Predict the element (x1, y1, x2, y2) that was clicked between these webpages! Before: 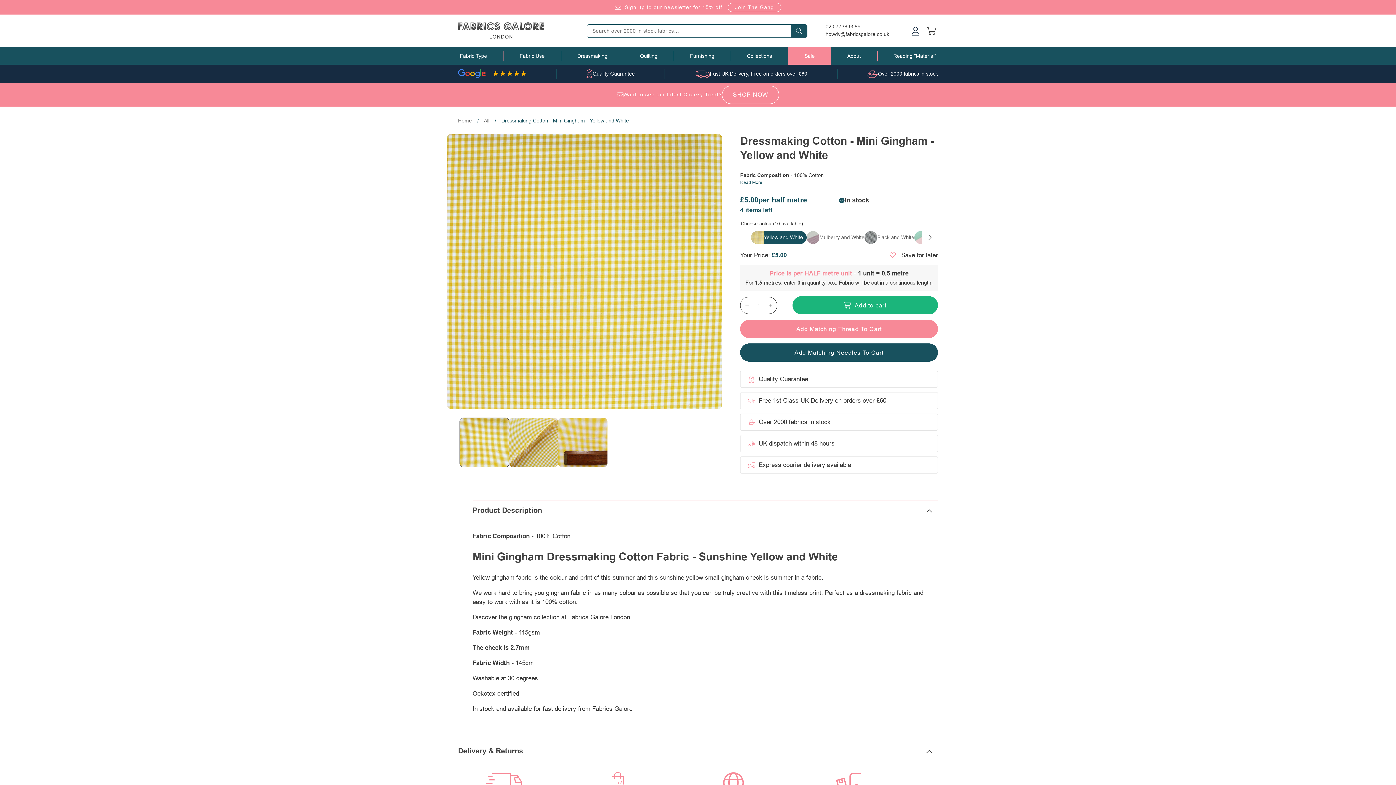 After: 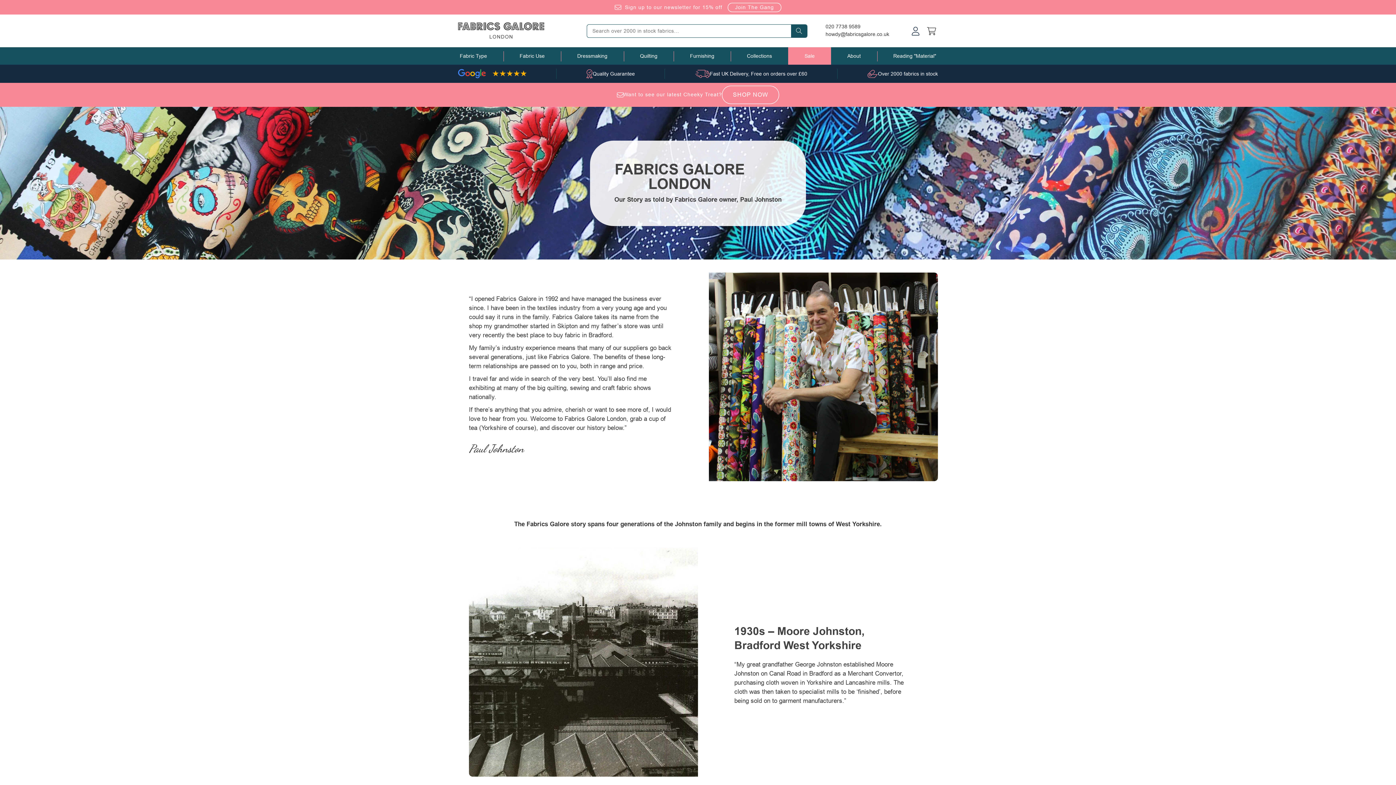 Action: bbox: (847, 53, 860, 58) label: About